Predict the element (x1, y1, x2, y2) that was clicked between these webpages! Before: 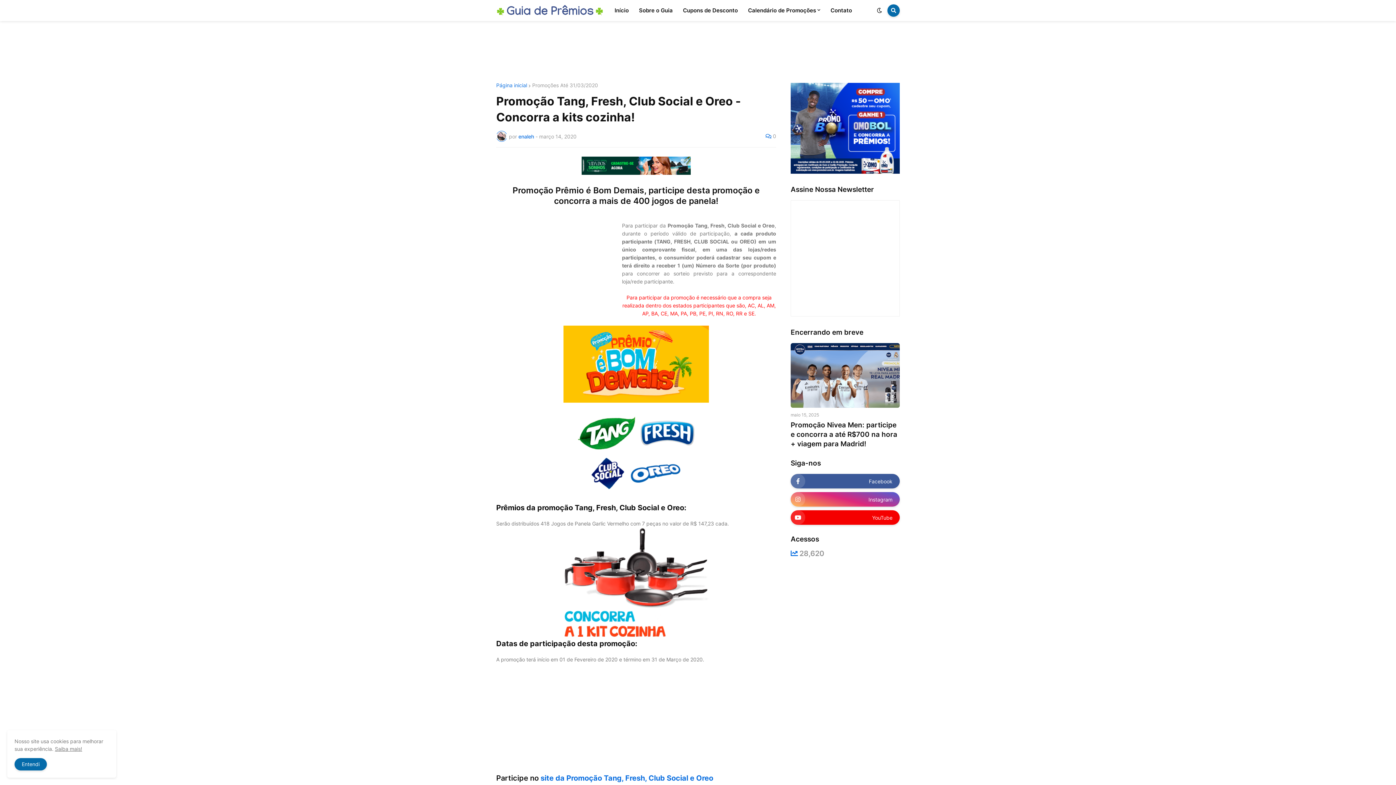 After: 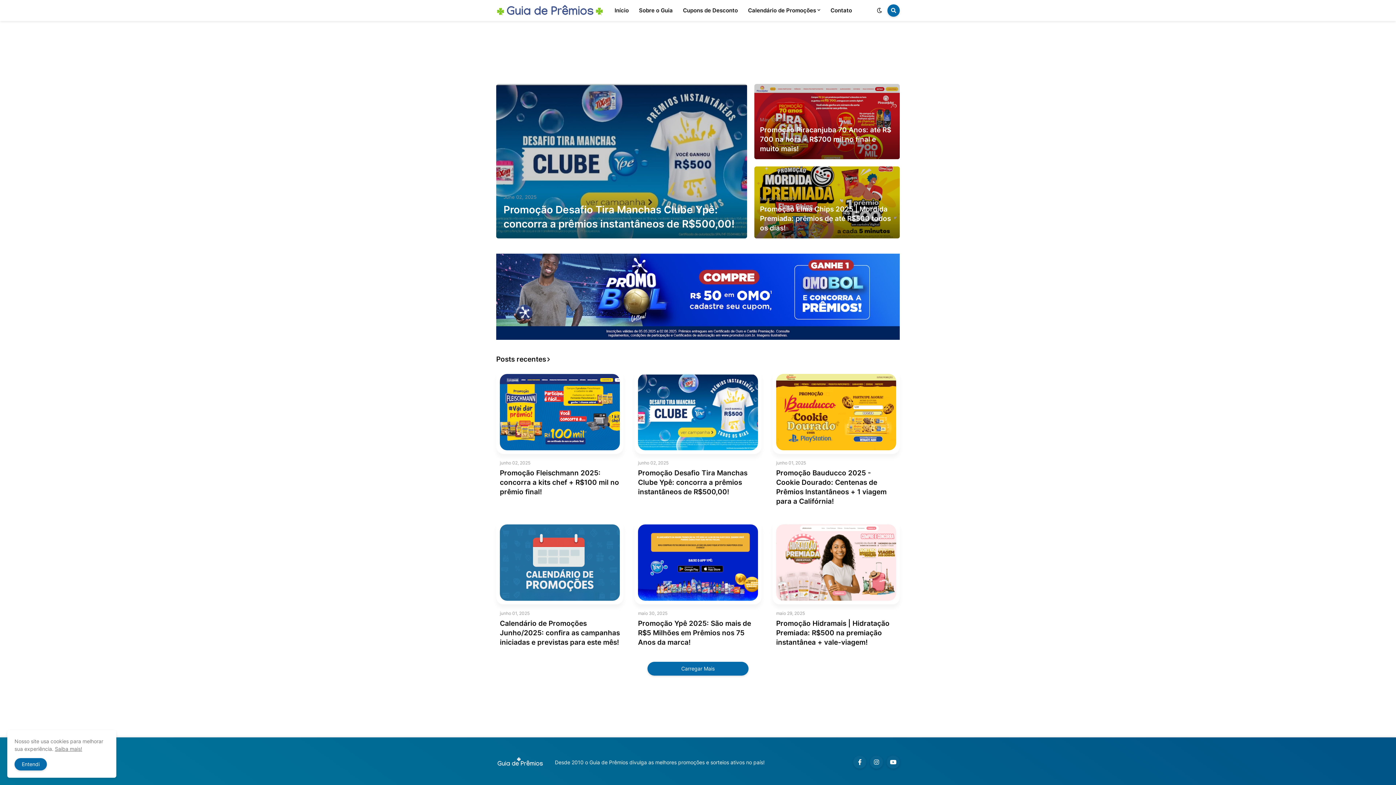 Action: bbox: (496, 82, 527, 88) label: Página inicial